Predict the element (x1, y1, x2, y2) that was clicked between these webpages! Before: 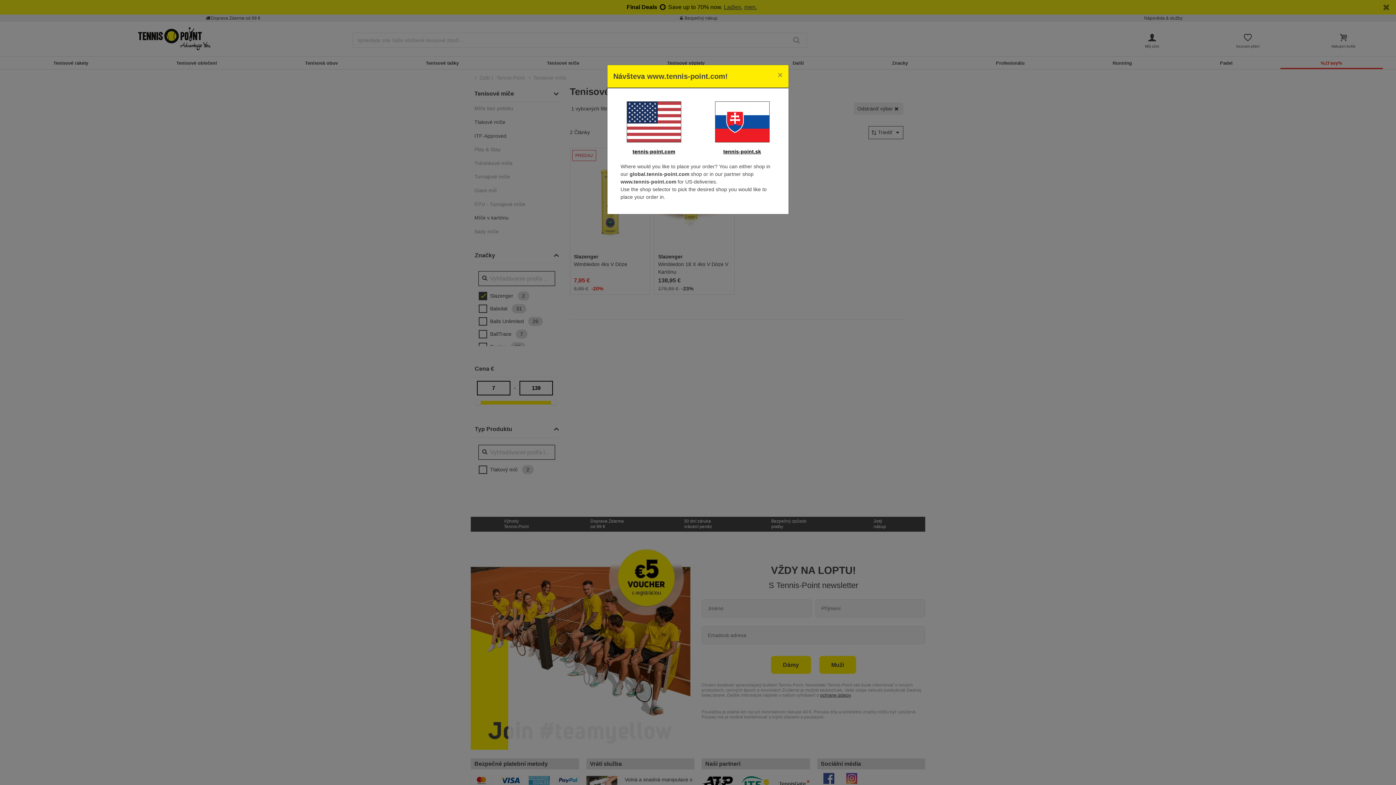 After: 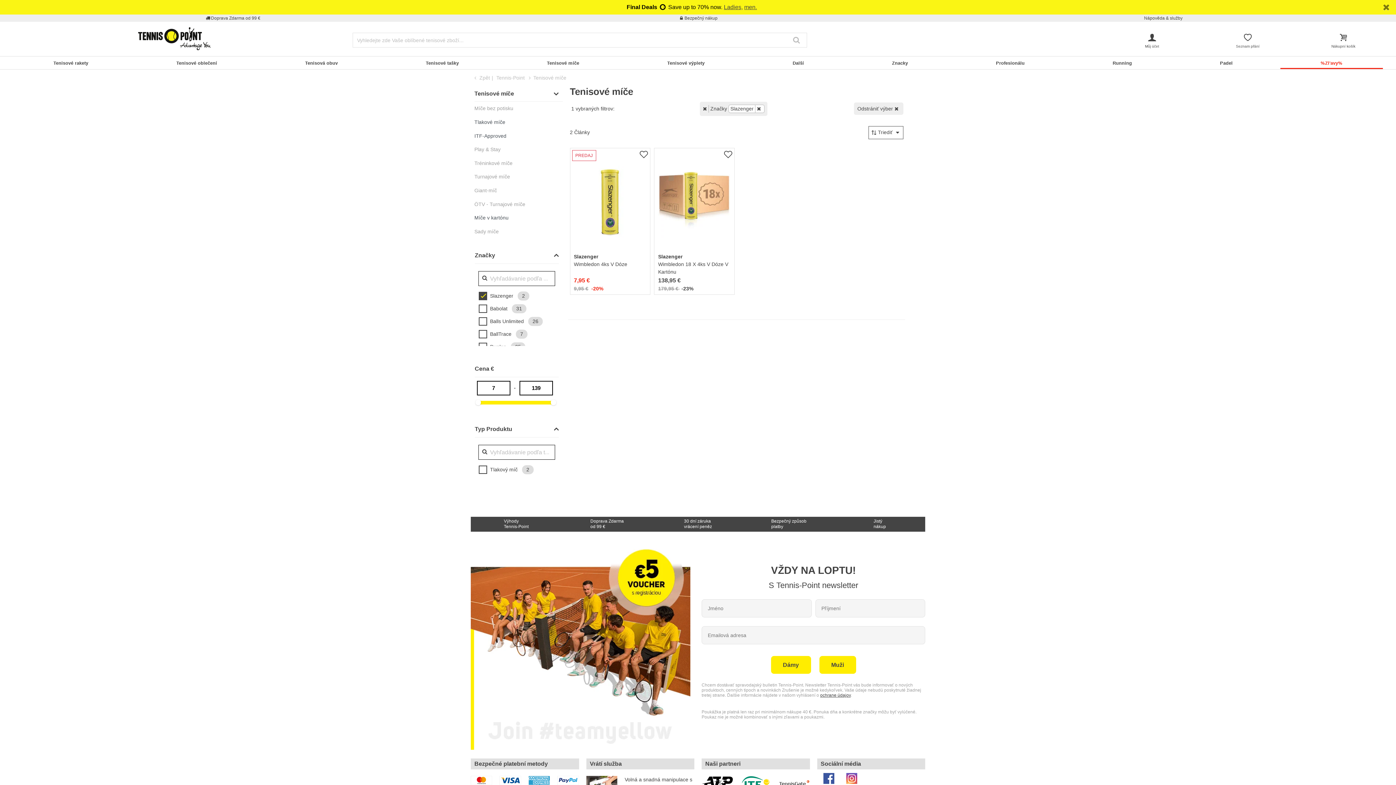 Action: bbox: (723, 148, 761, 154) label: tennis-point.sk